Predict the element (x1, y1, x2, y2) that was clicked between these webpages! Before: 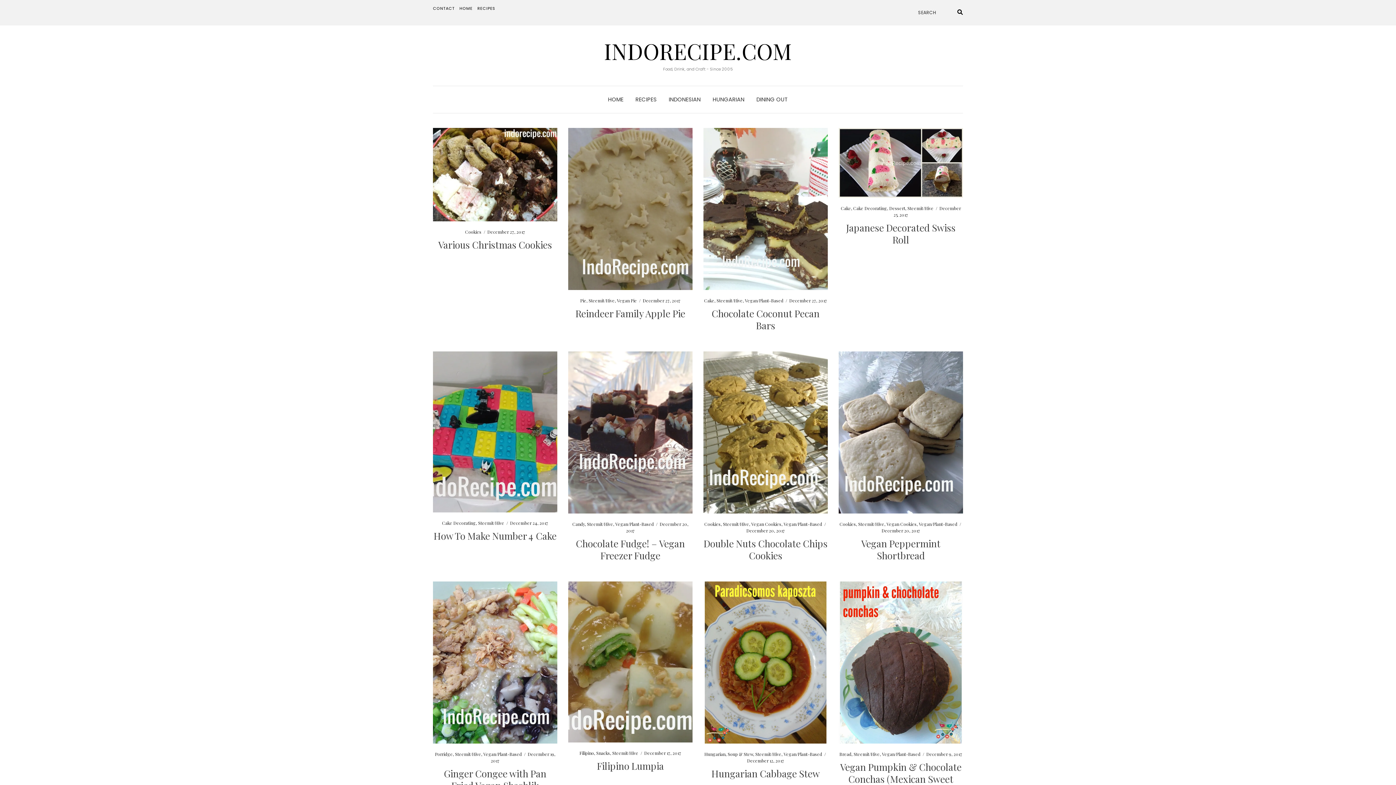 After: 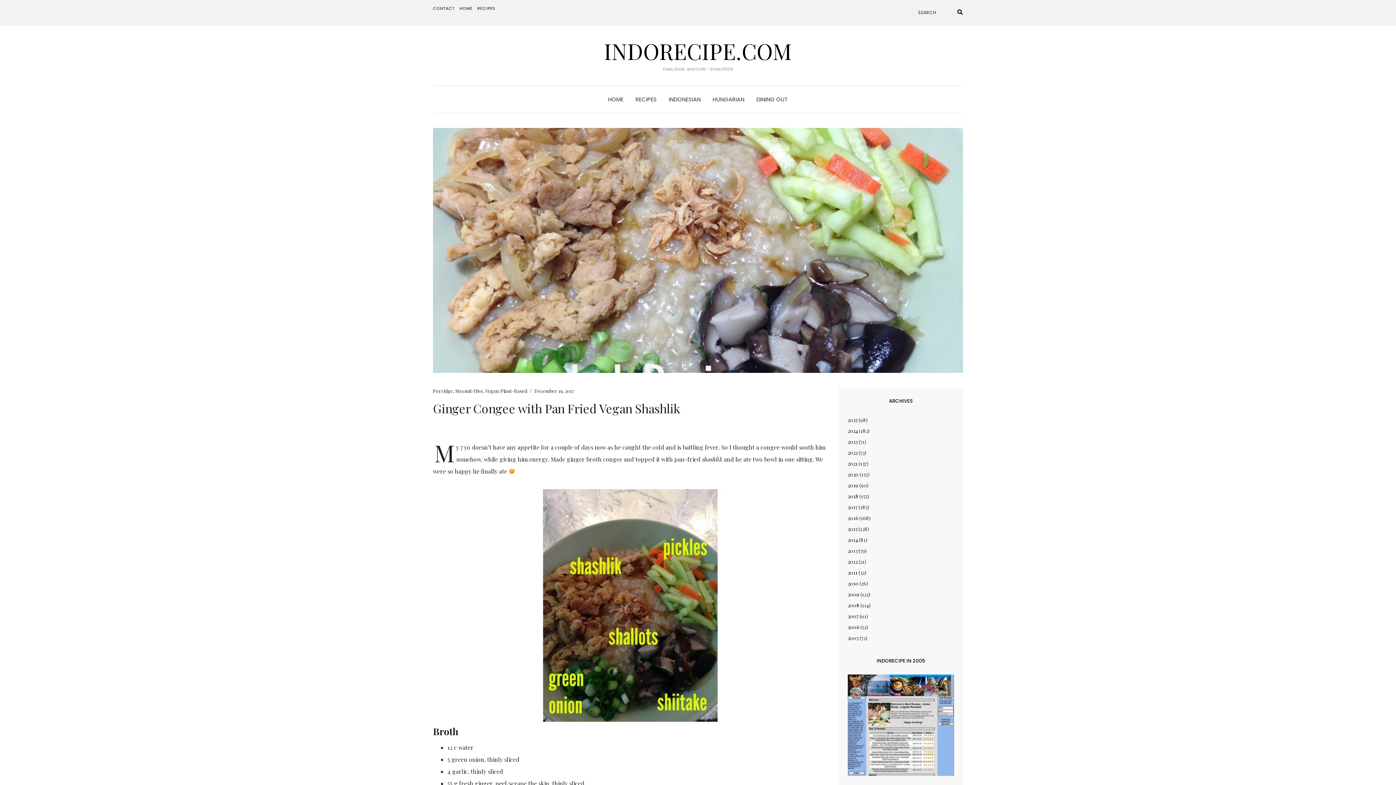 Action: bbox: (433, 581, 557, 744)